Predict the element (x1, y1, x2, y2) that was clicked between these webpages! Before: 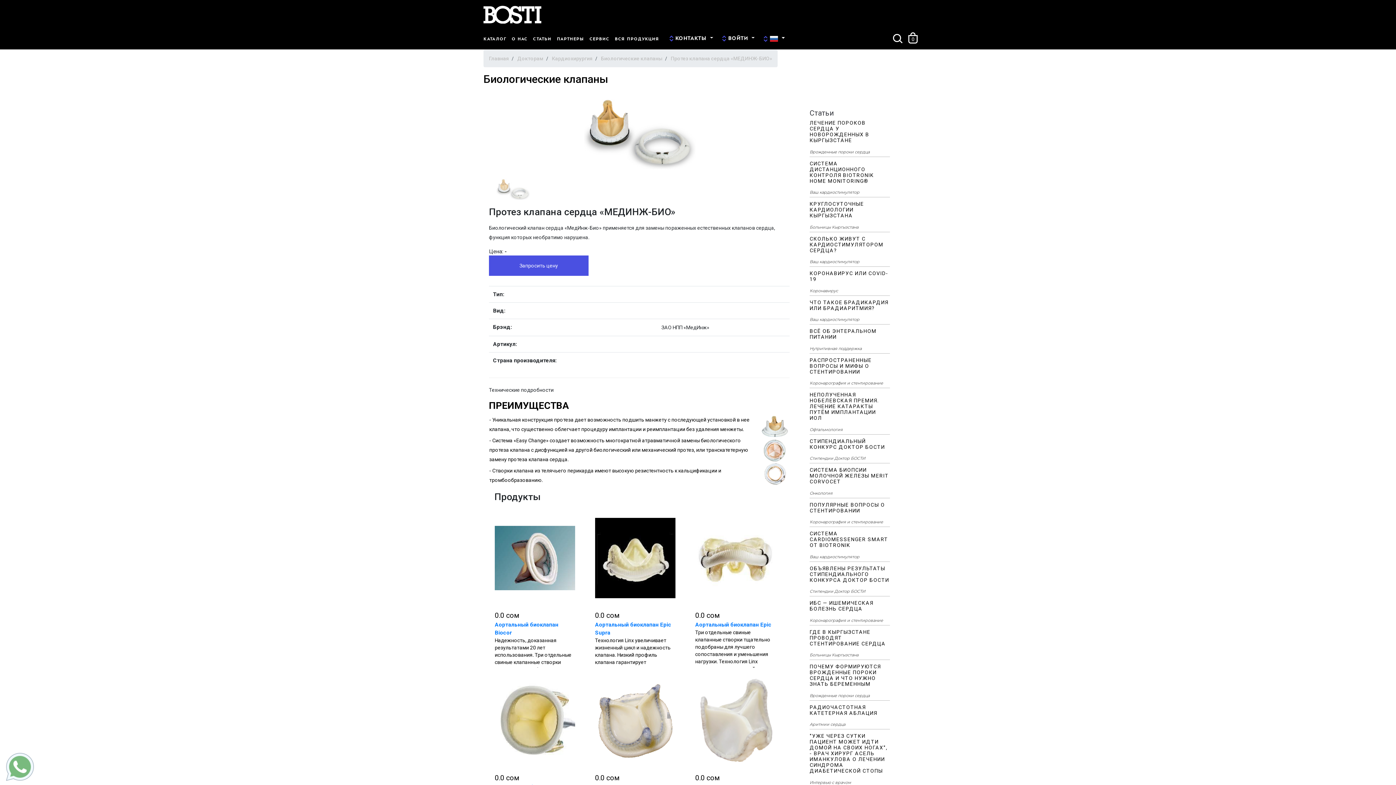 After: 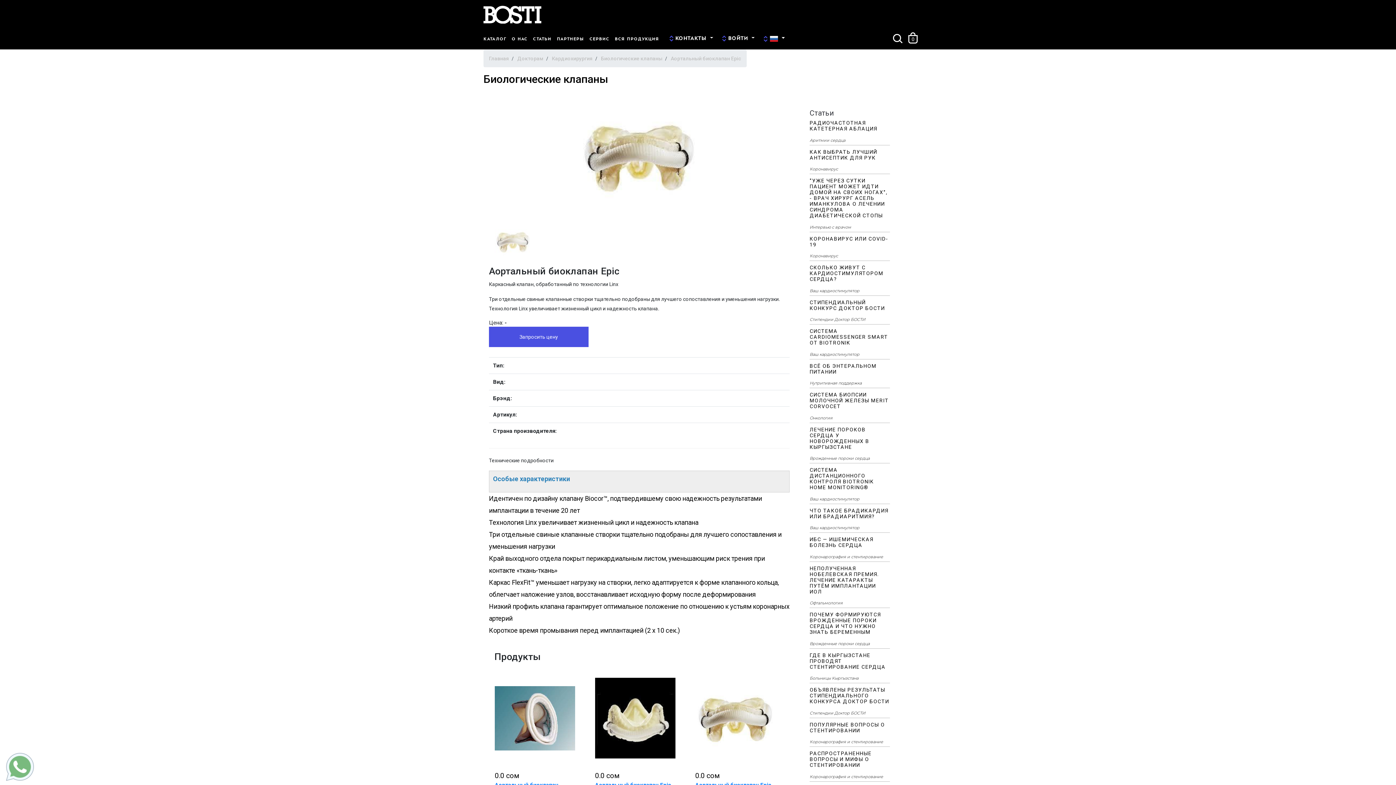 Action: bbox: (695, 629, 775, 672) label: Три отдельные свиные клапанные створки тщательно подобраны для лучшего сопоставления и уменьшения нагрузки. Технология Linx увеличивает жизненный...